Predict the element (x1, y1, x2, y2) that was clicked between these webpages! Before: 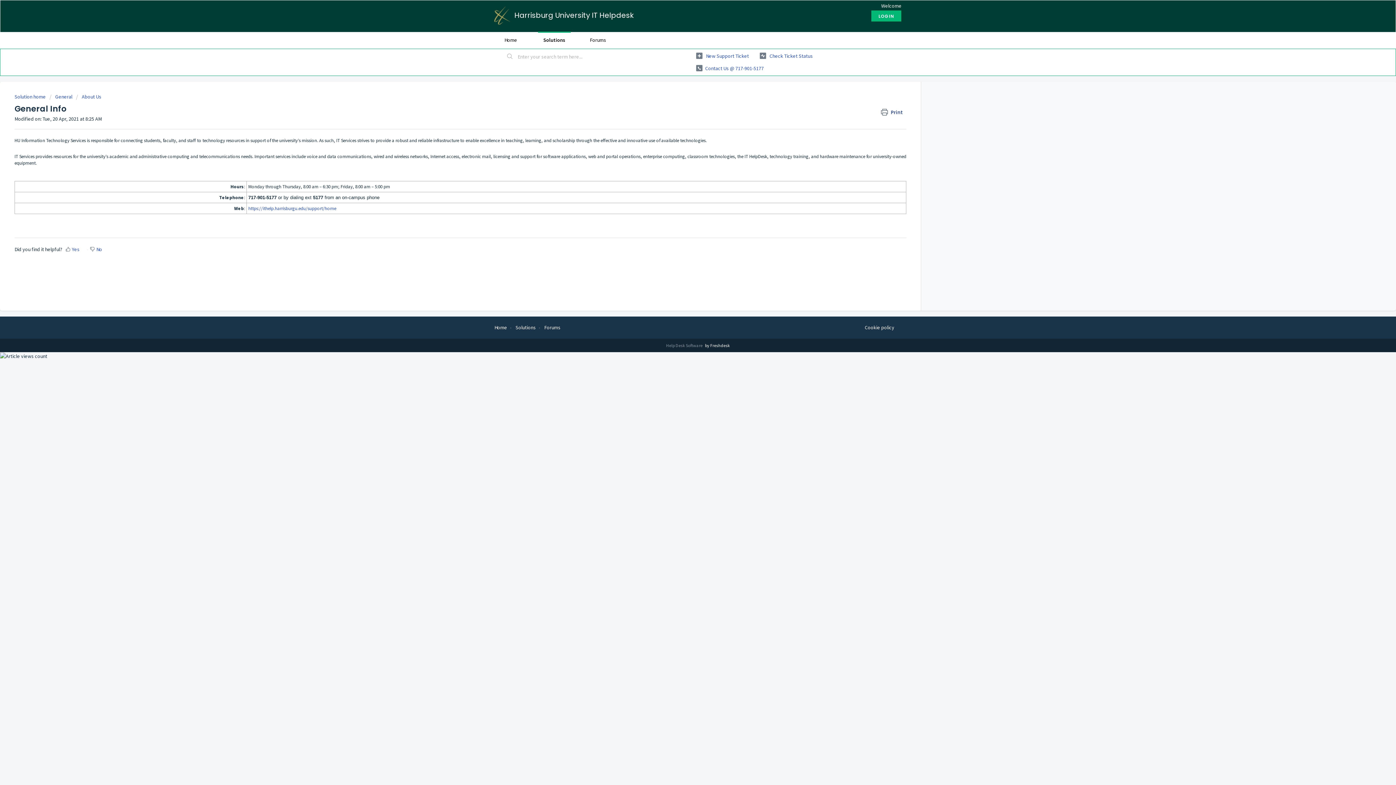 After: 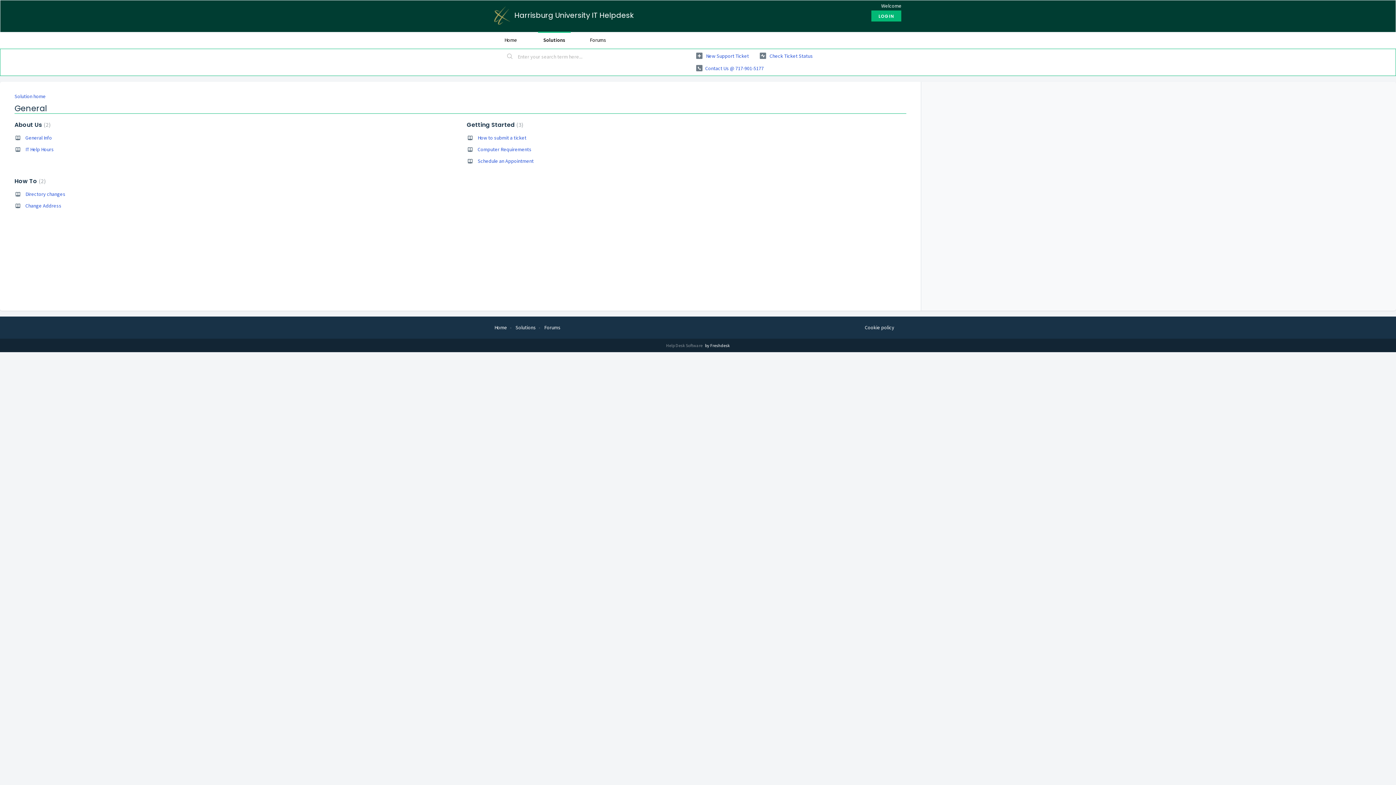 Action: bbox: (49, 93, 72, 100) label: General